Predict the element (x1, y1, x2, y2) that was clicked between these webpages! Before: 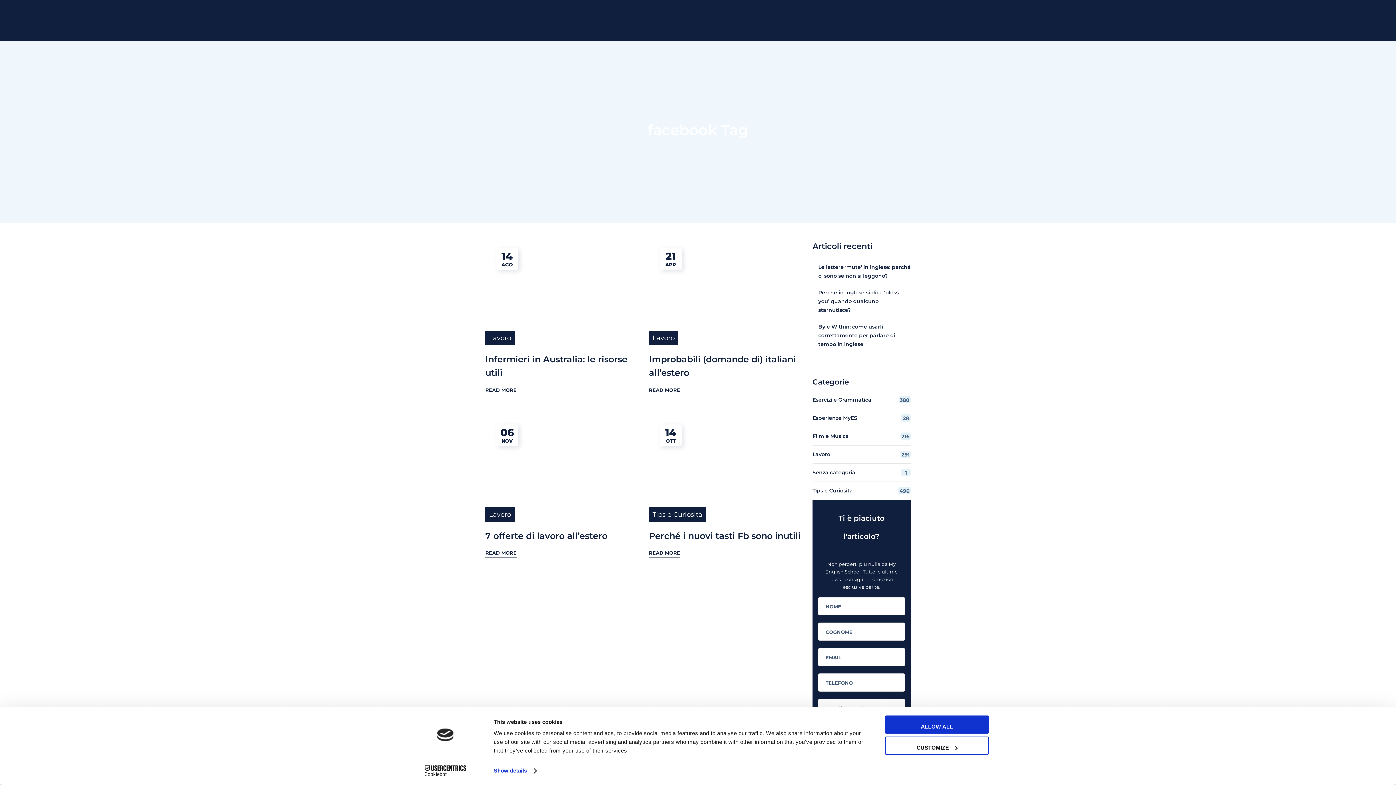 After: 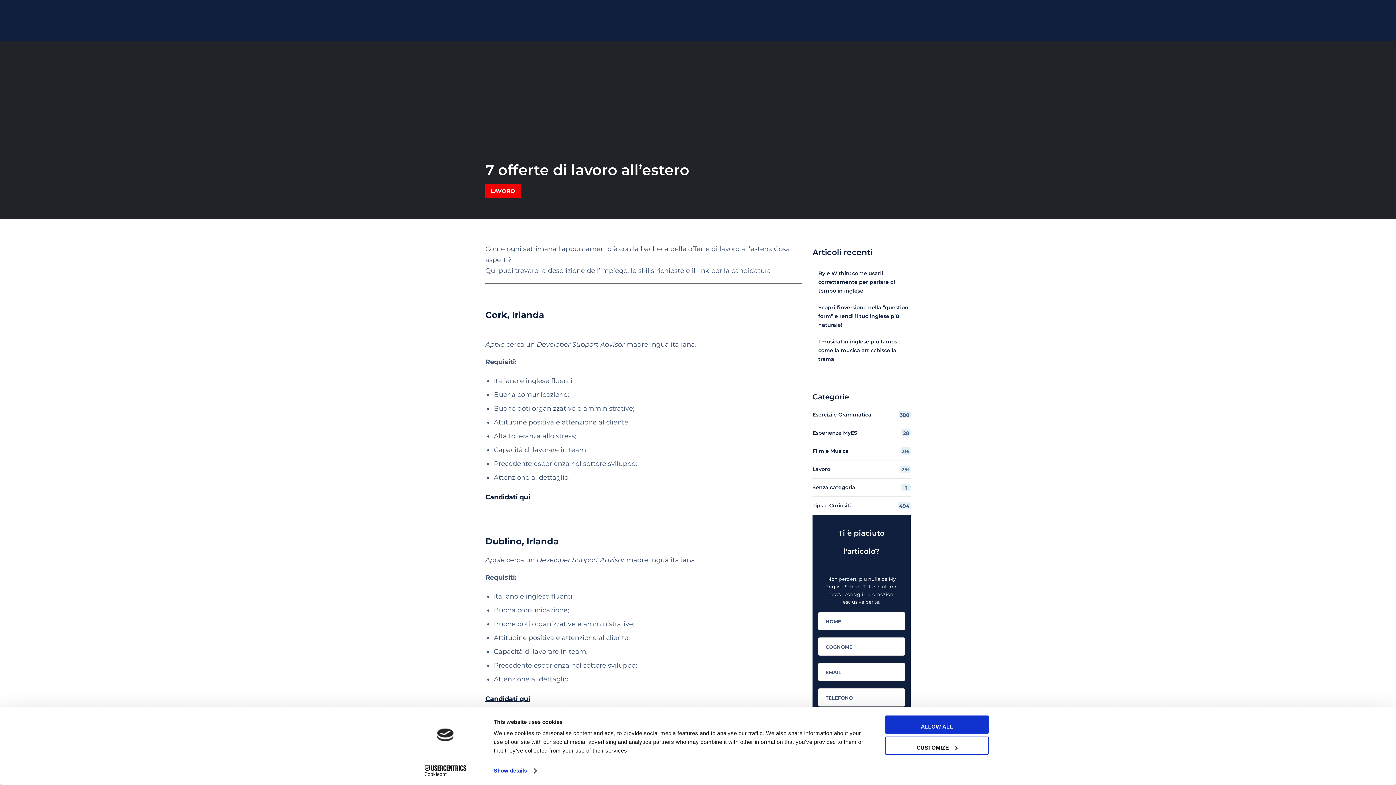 Action: bbox: (485, 413, 638, 499)